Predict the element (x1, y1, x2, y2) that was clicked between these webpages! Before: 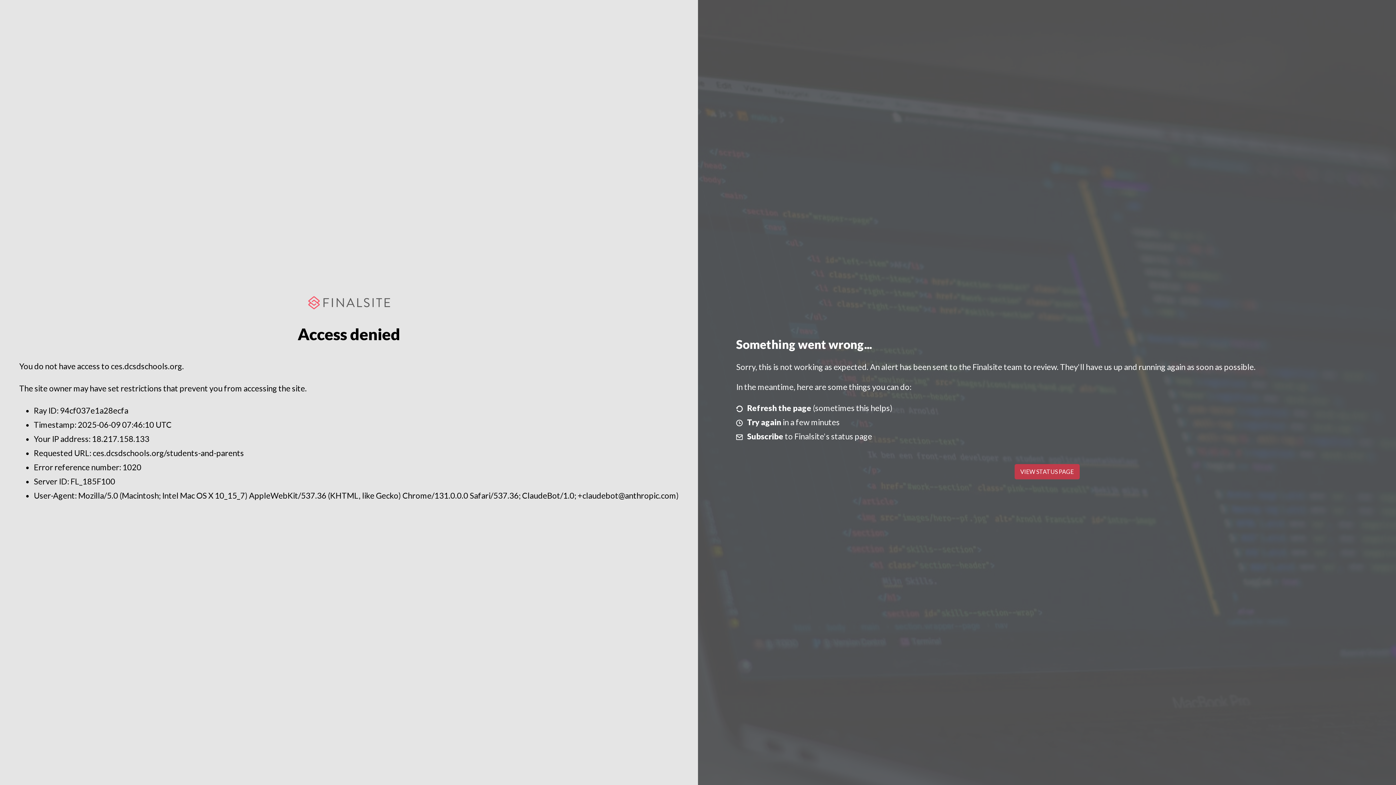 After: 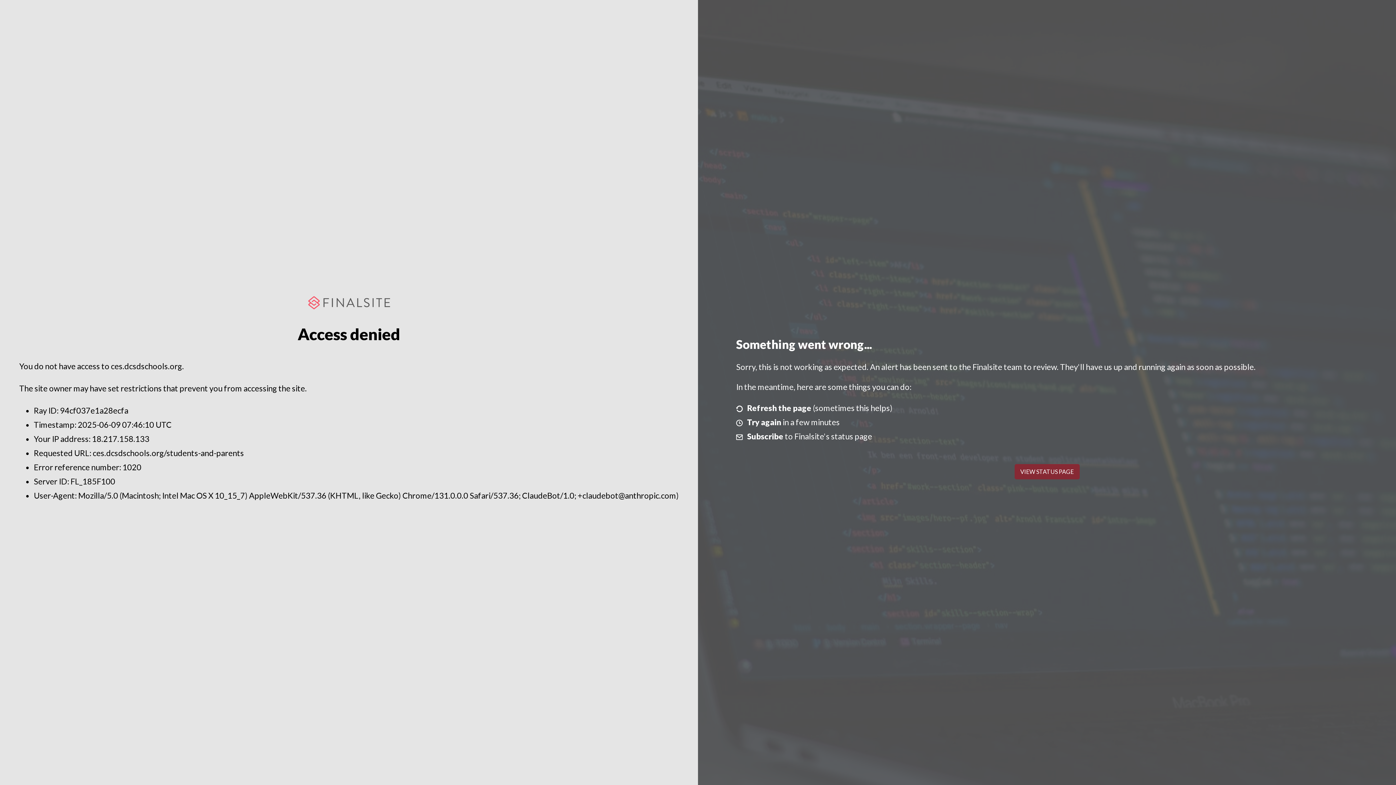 Action: label: VIEW STATUS PAGE bbox: (1014, 464, 1079, 479)